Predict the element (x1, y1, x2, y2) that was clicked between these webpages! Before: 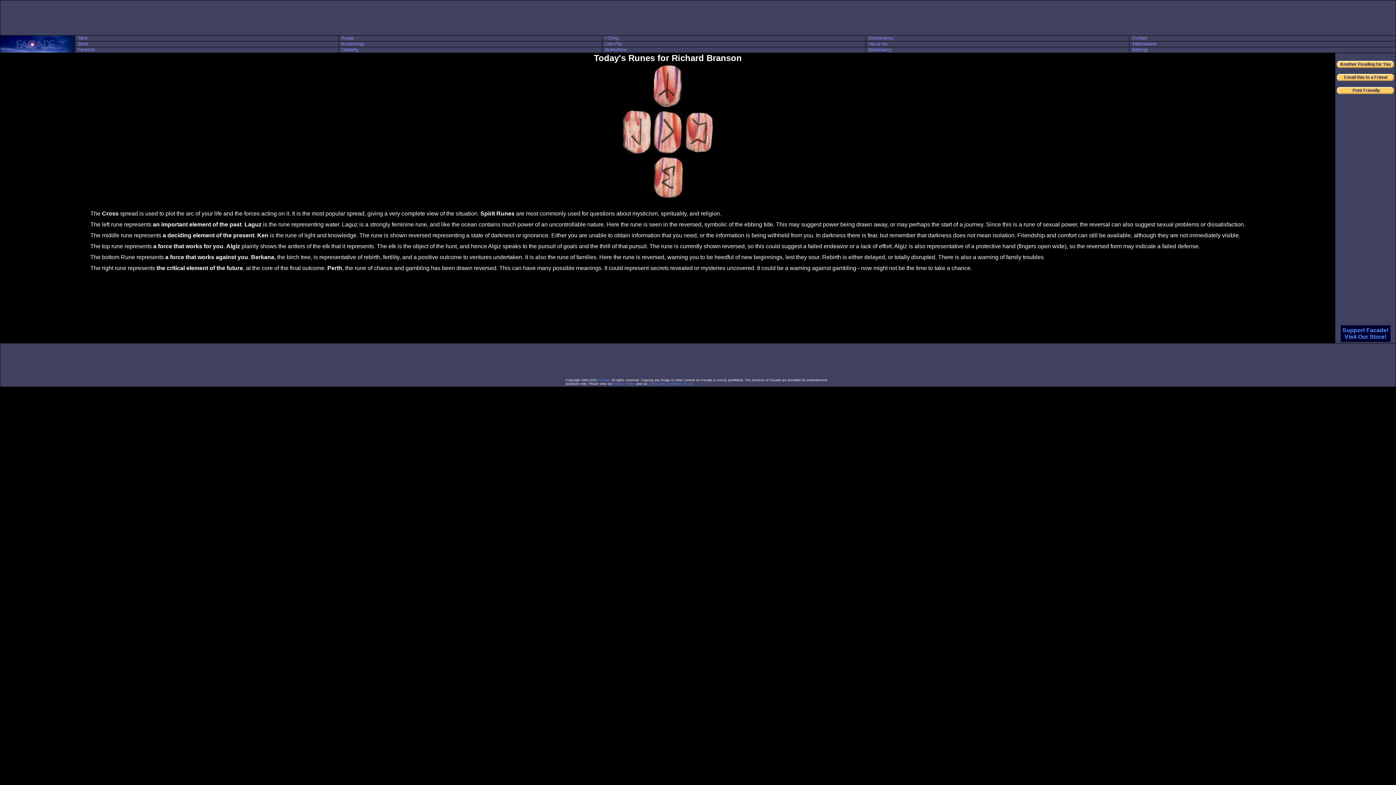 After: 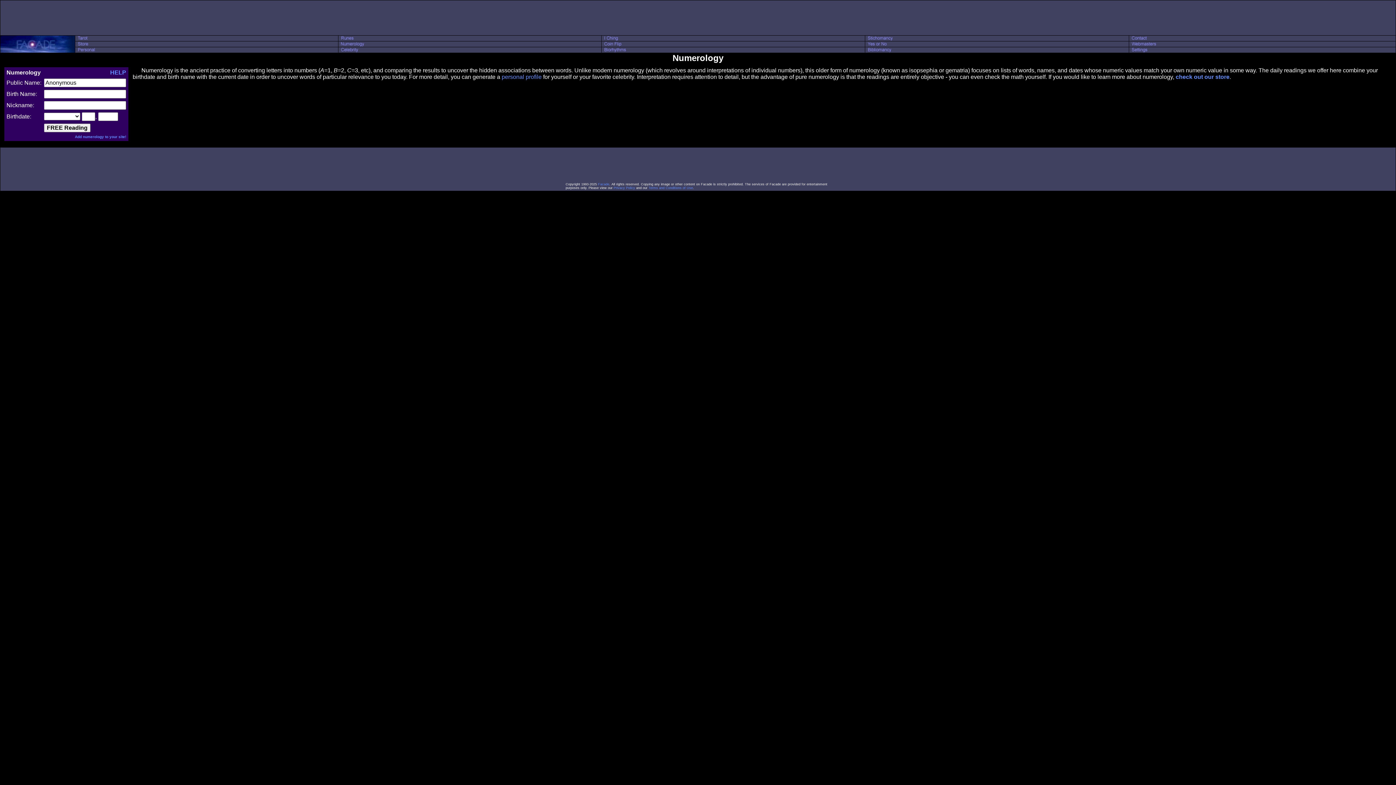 Action: bbox: (338, 41, 371, 48)